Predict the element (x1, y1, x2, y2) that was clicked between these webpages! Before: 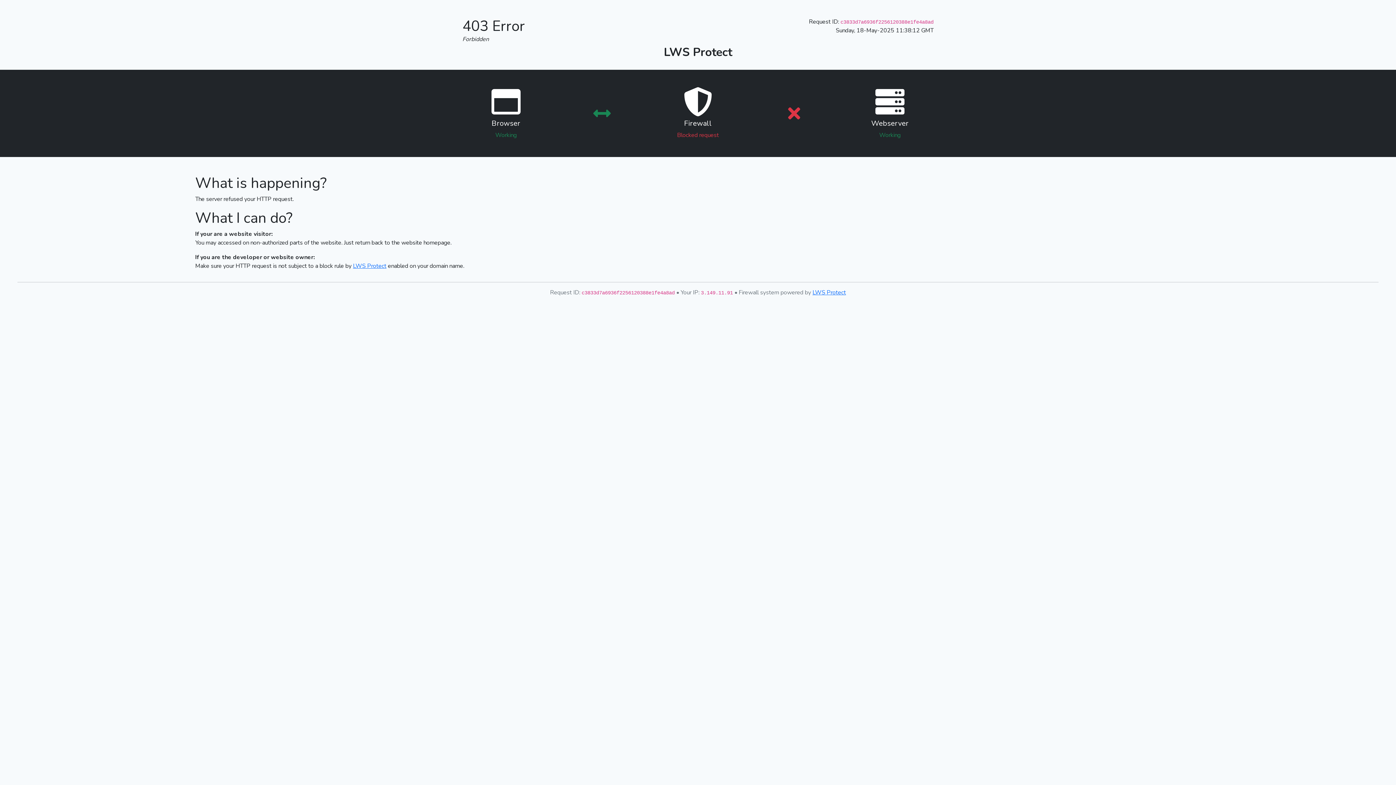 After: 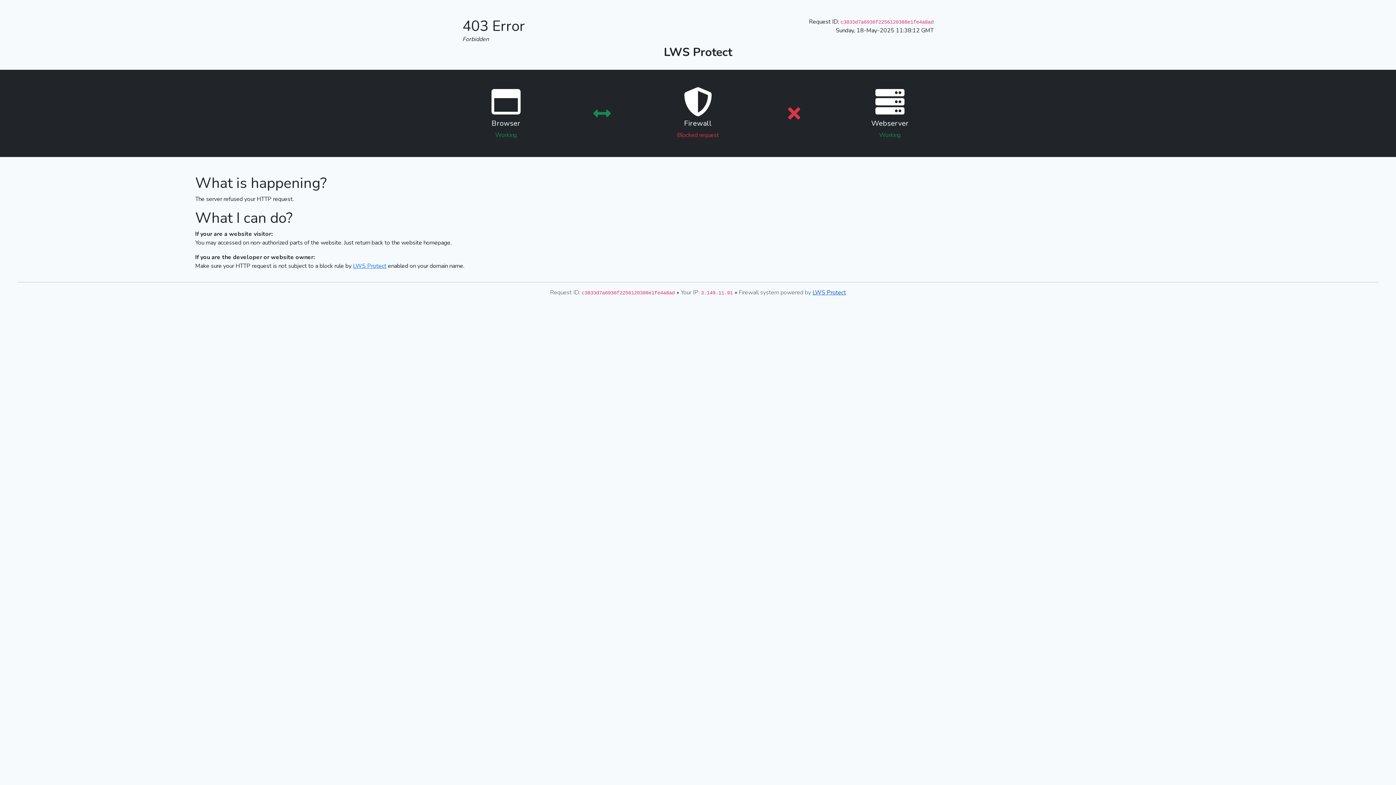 Action: label: LWS Protect bbox: (812, 288, 846, 296)